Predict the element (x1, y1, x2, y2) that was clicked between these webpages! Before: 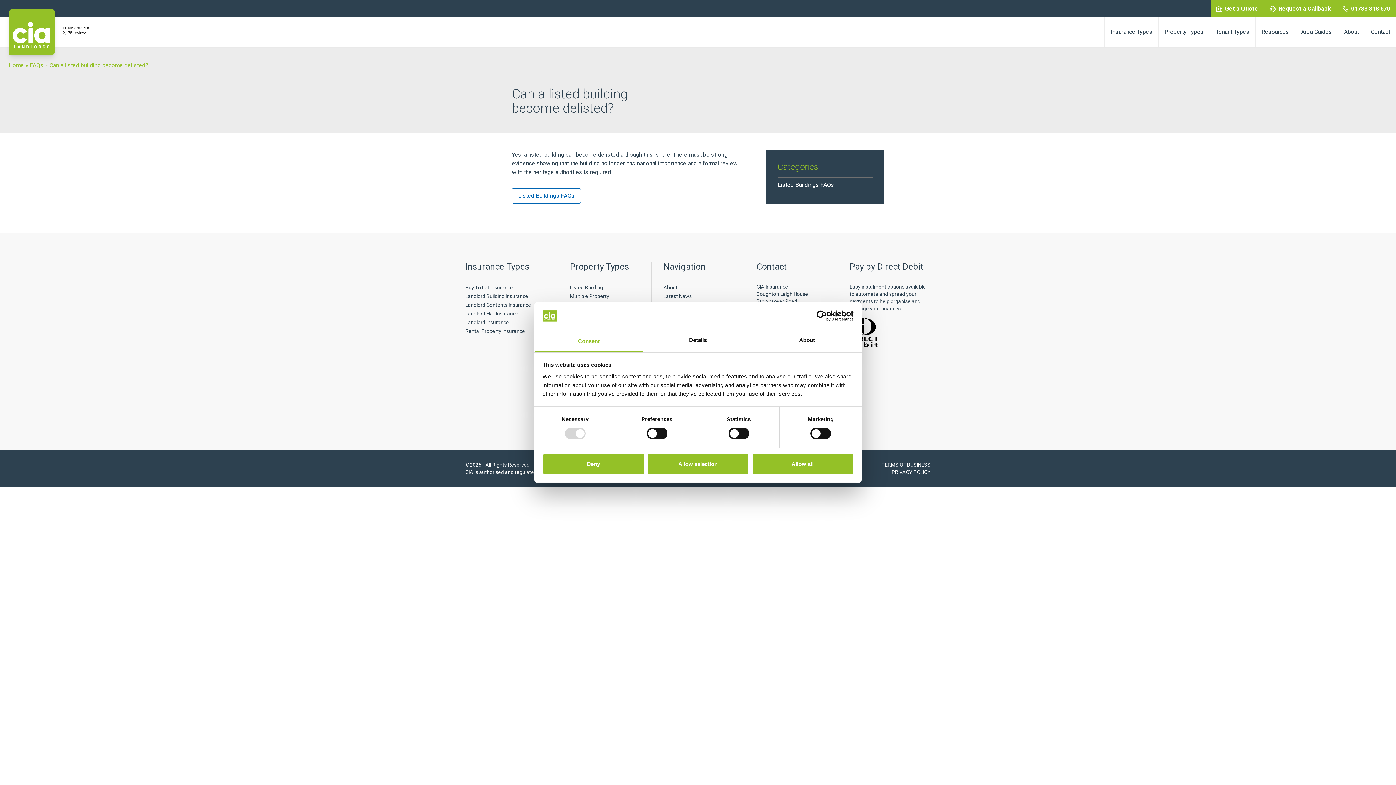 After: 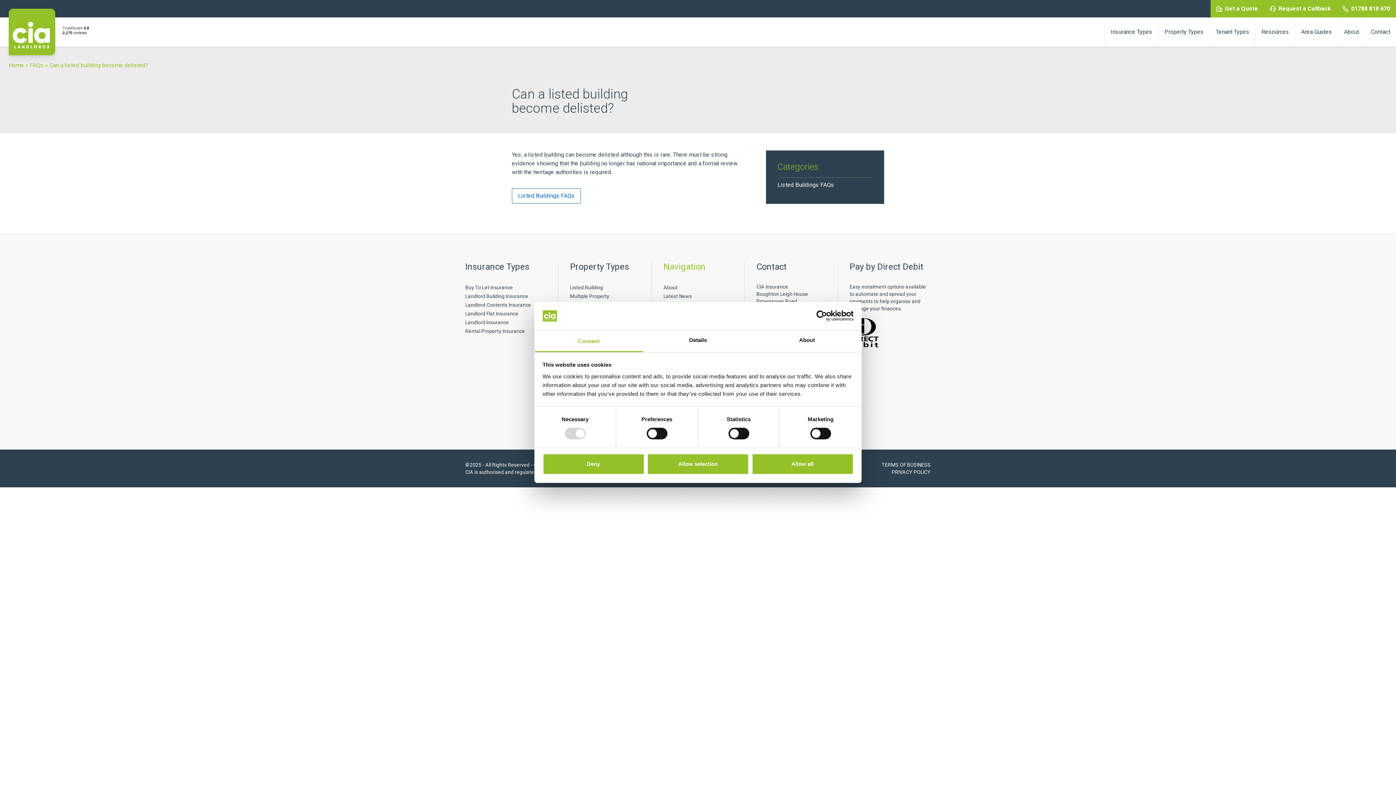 Action: label: Navigation bbox: (663, 262, 744, 271)